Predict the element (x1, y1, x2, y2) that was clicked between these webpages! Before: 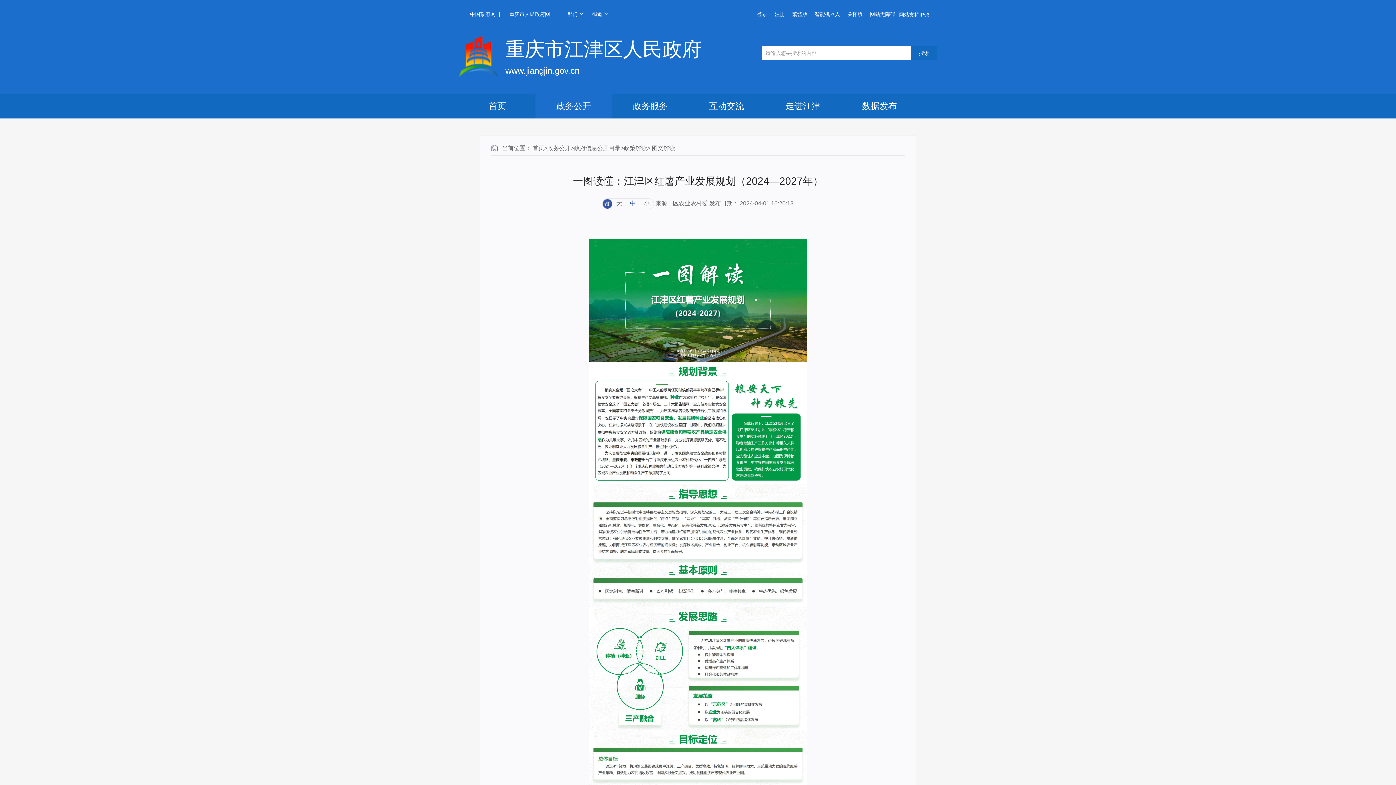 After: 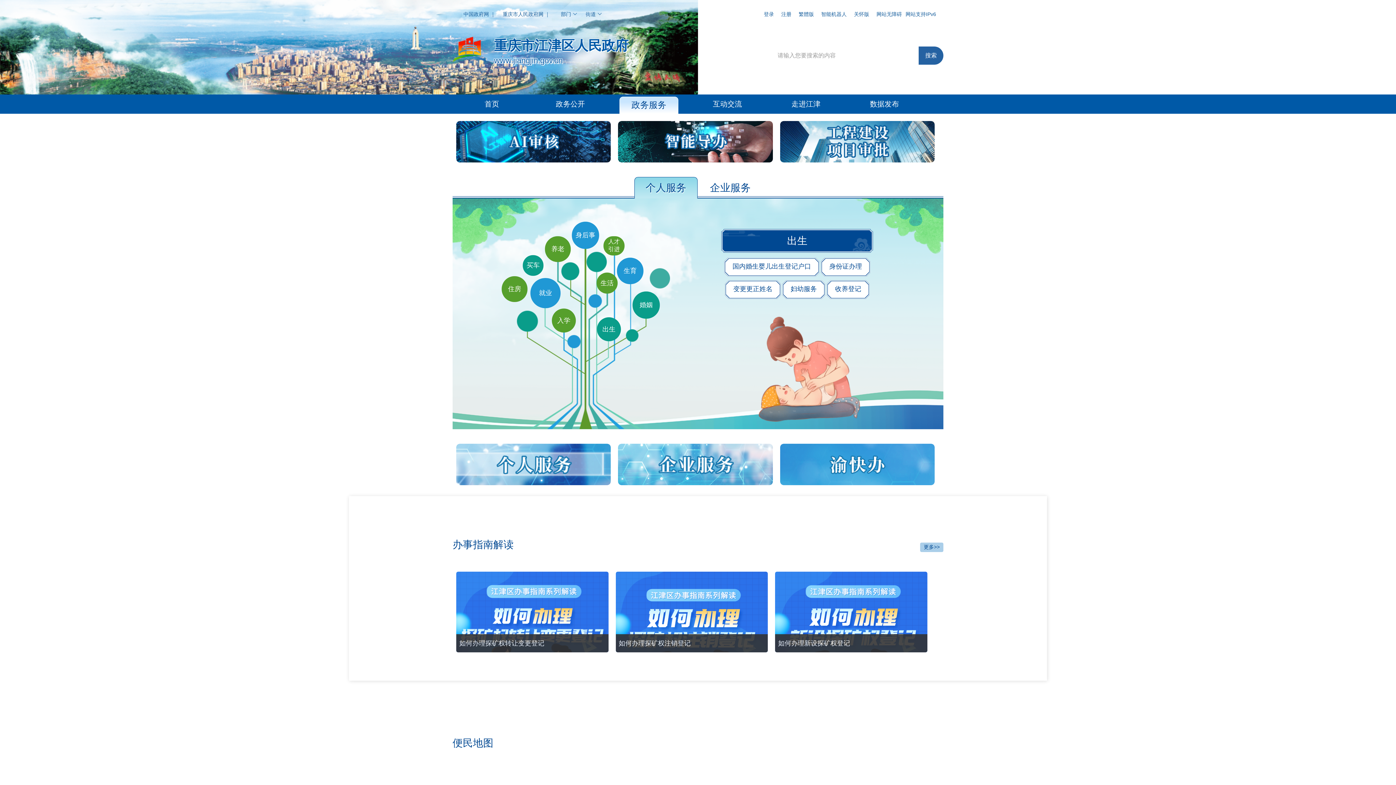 Action: bbox: (612, 93, 688, 118) label: 政务服务